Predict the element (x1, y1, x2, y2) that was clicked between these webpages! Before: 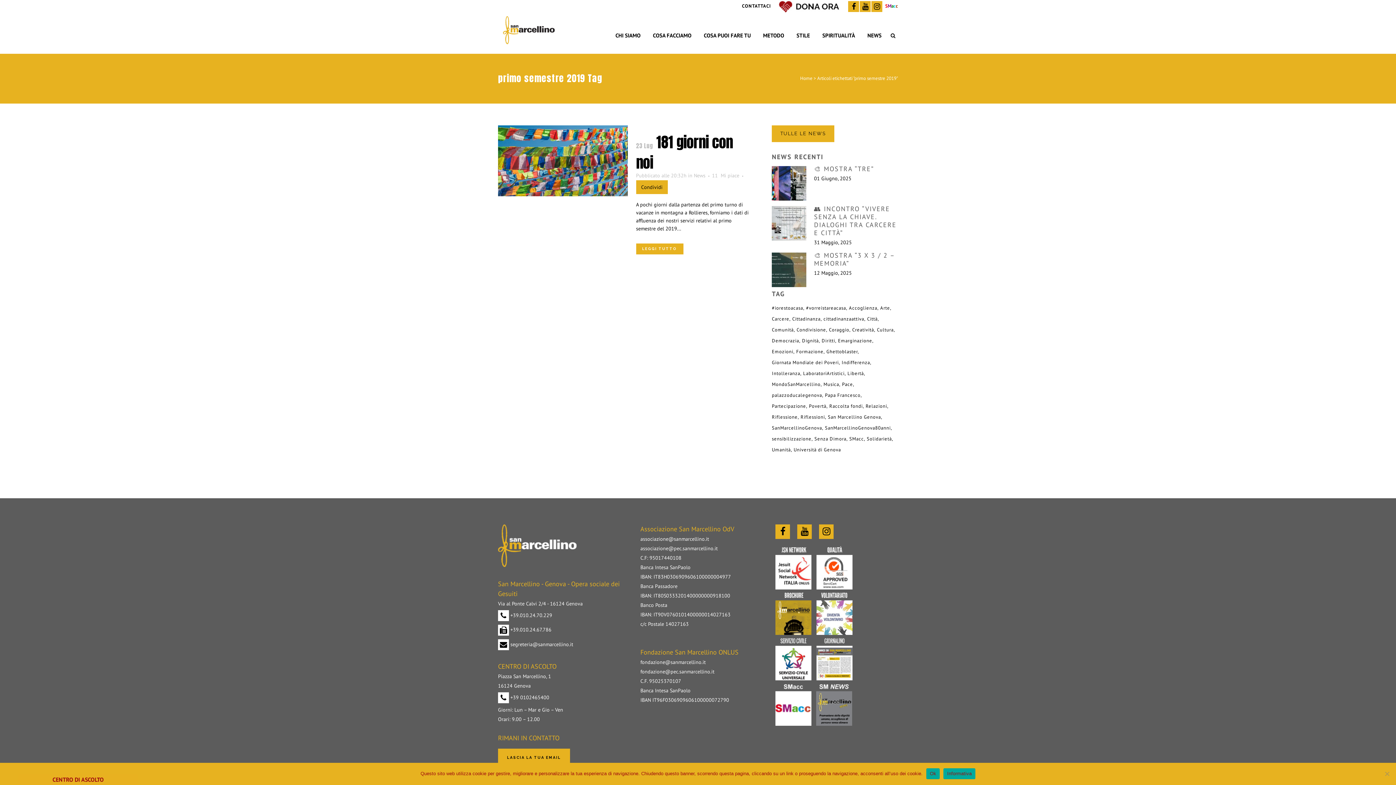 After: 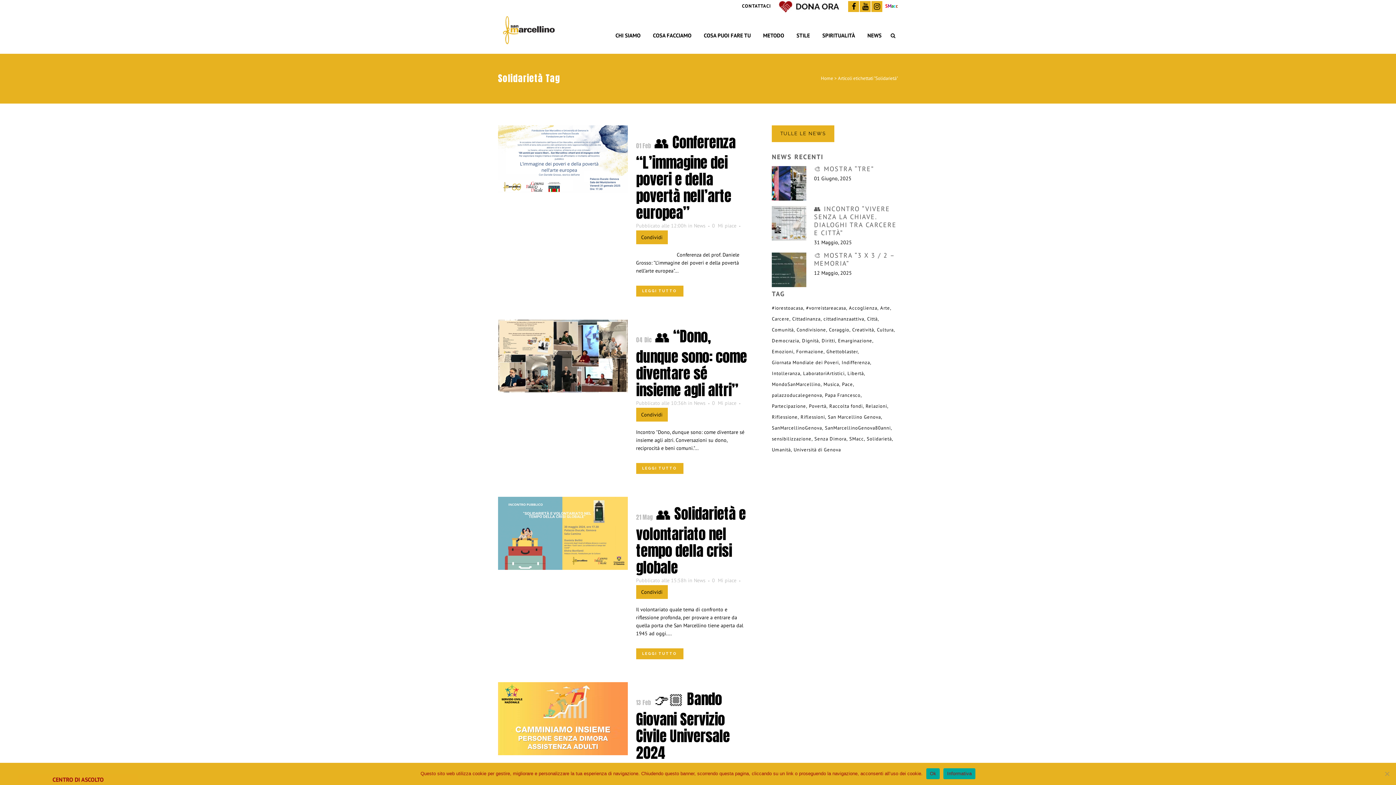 Action: bbox: (867, 434, 893, 444) label: Solidarietà (27 elementi)